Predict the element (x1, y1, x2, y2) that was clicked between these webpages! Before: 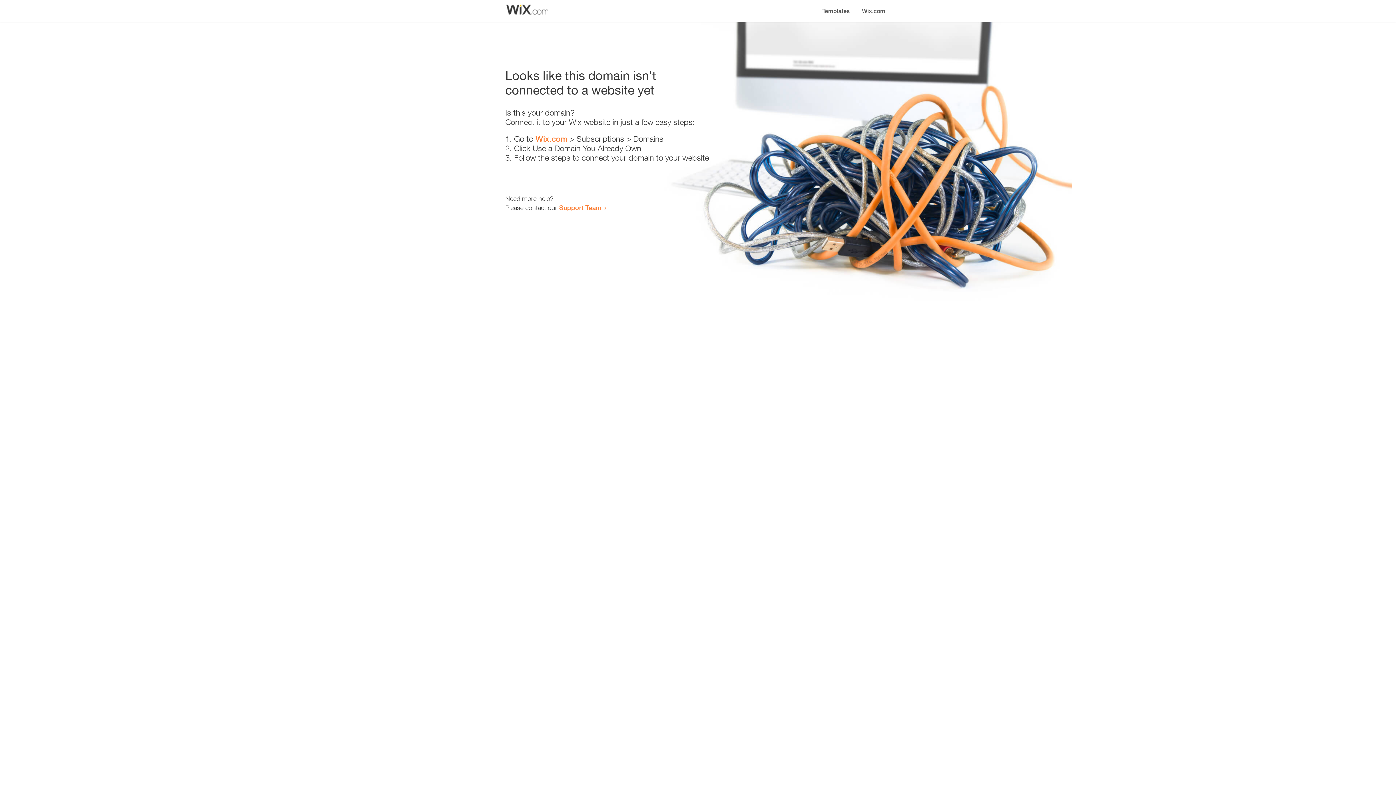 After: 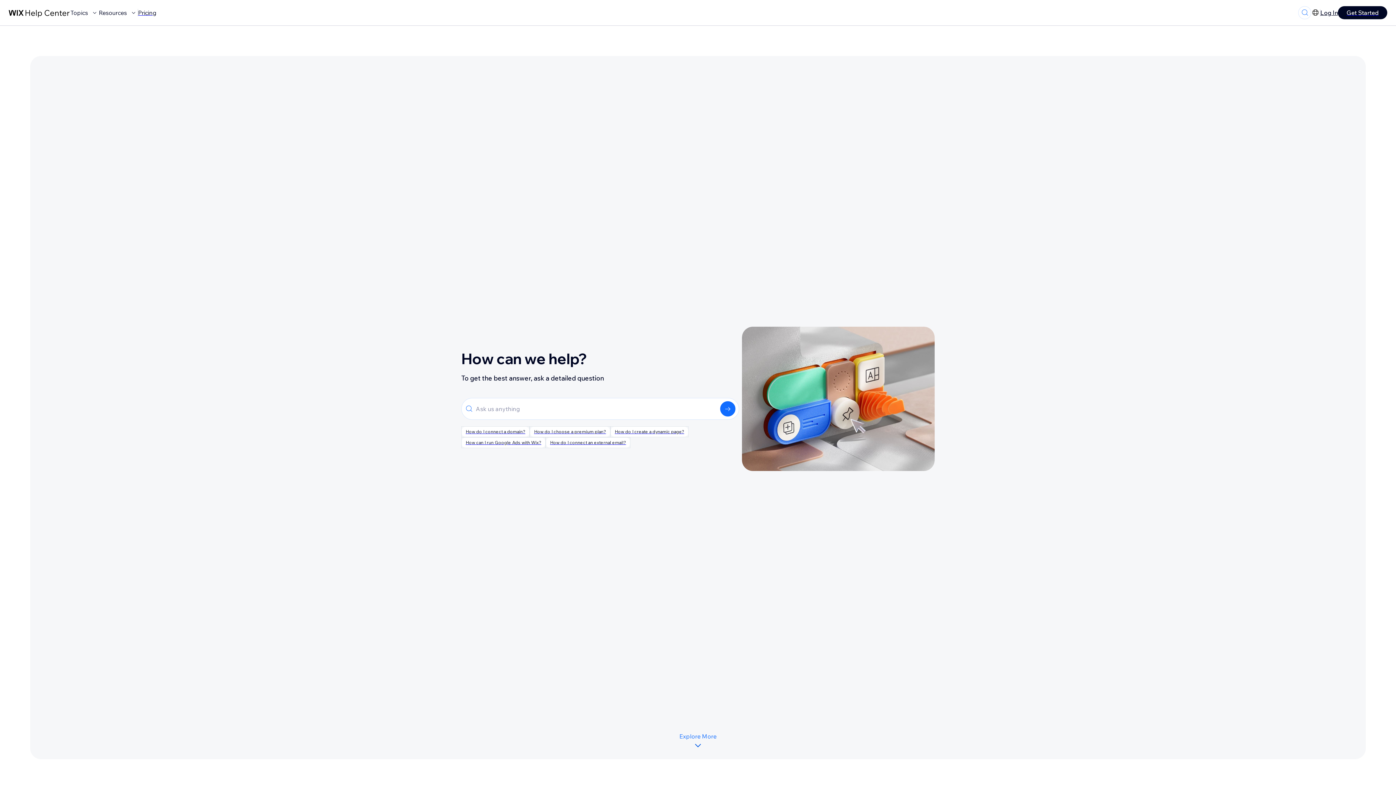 Action: bbox: (559, 203, 601, 211) label: Support Team